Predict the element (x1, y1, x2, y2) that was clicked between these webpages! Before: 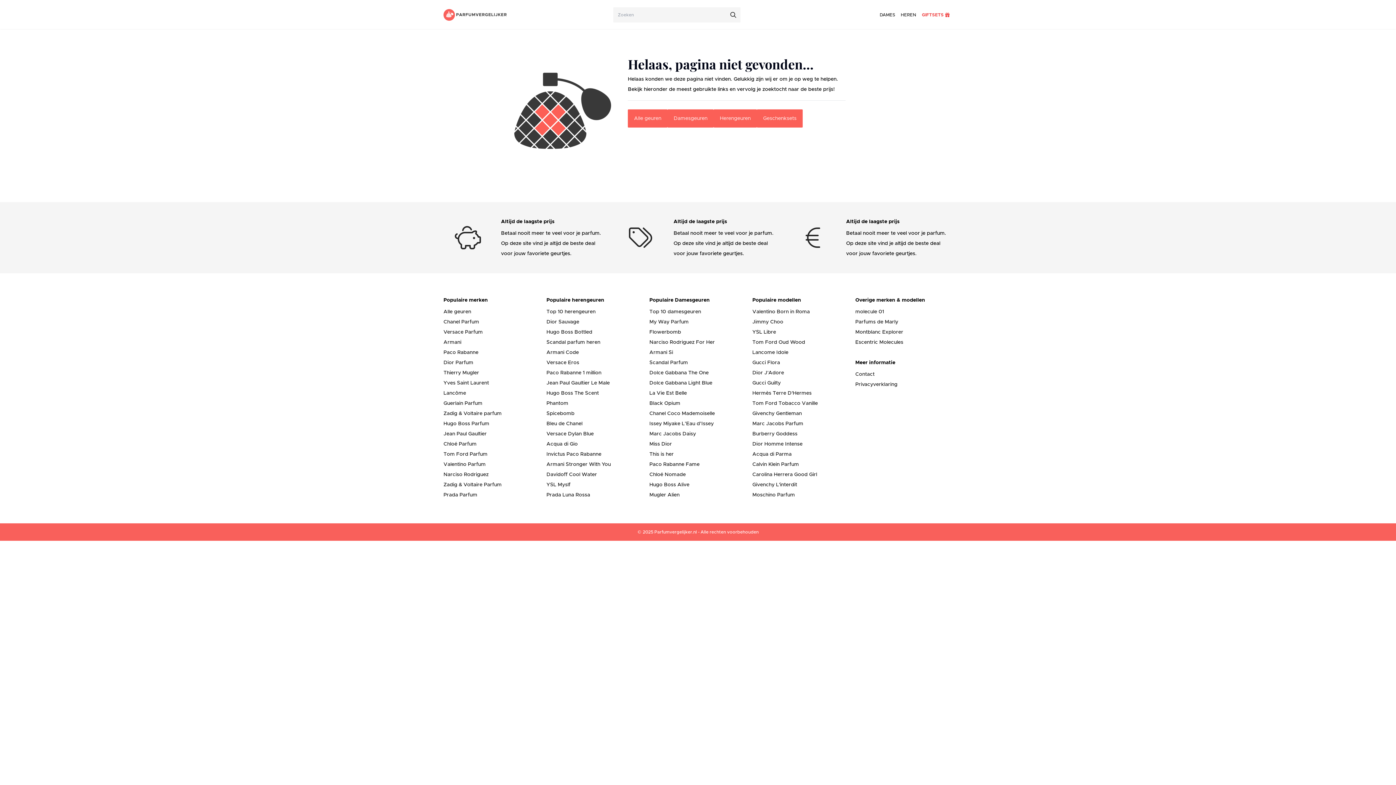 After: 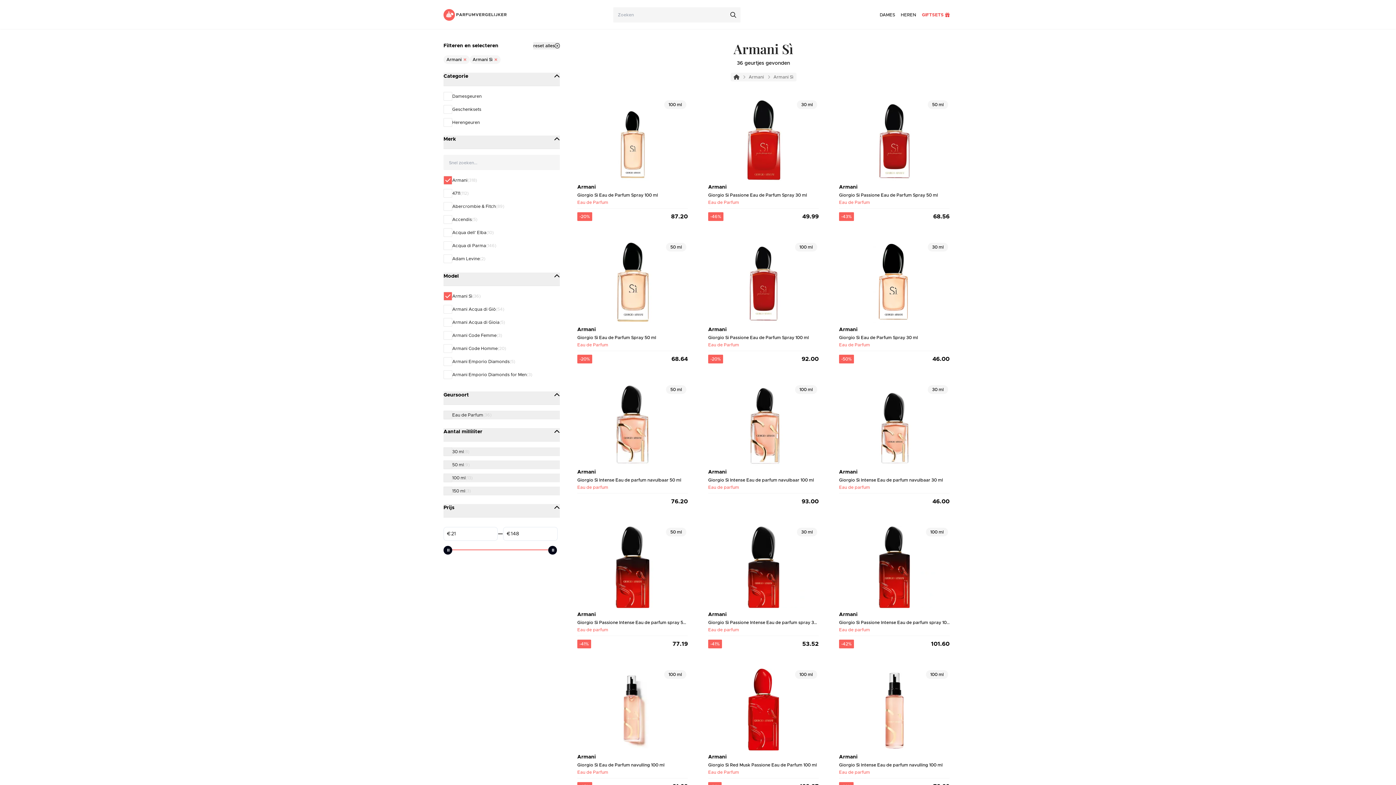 Action: label: Armani Si bbox: (649, 349, 673, 356)